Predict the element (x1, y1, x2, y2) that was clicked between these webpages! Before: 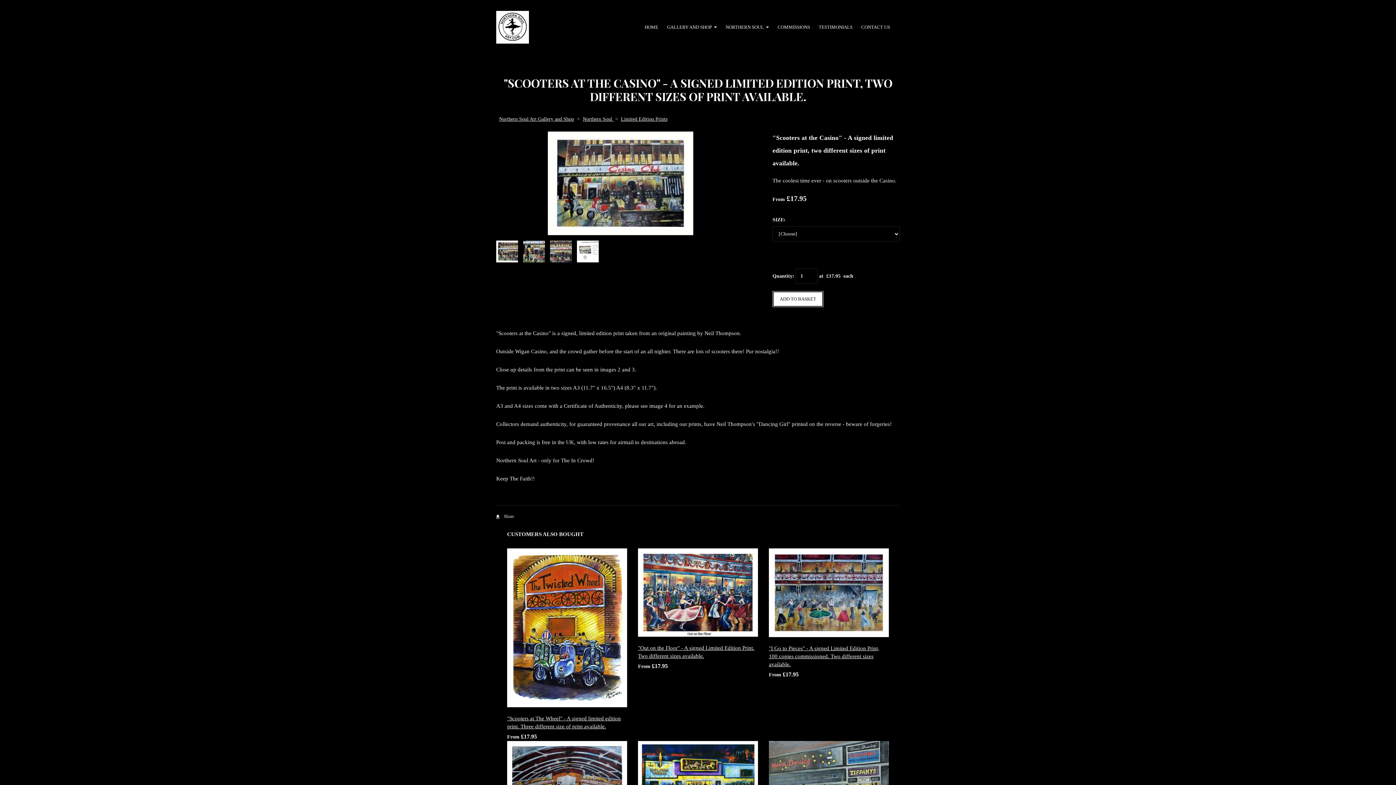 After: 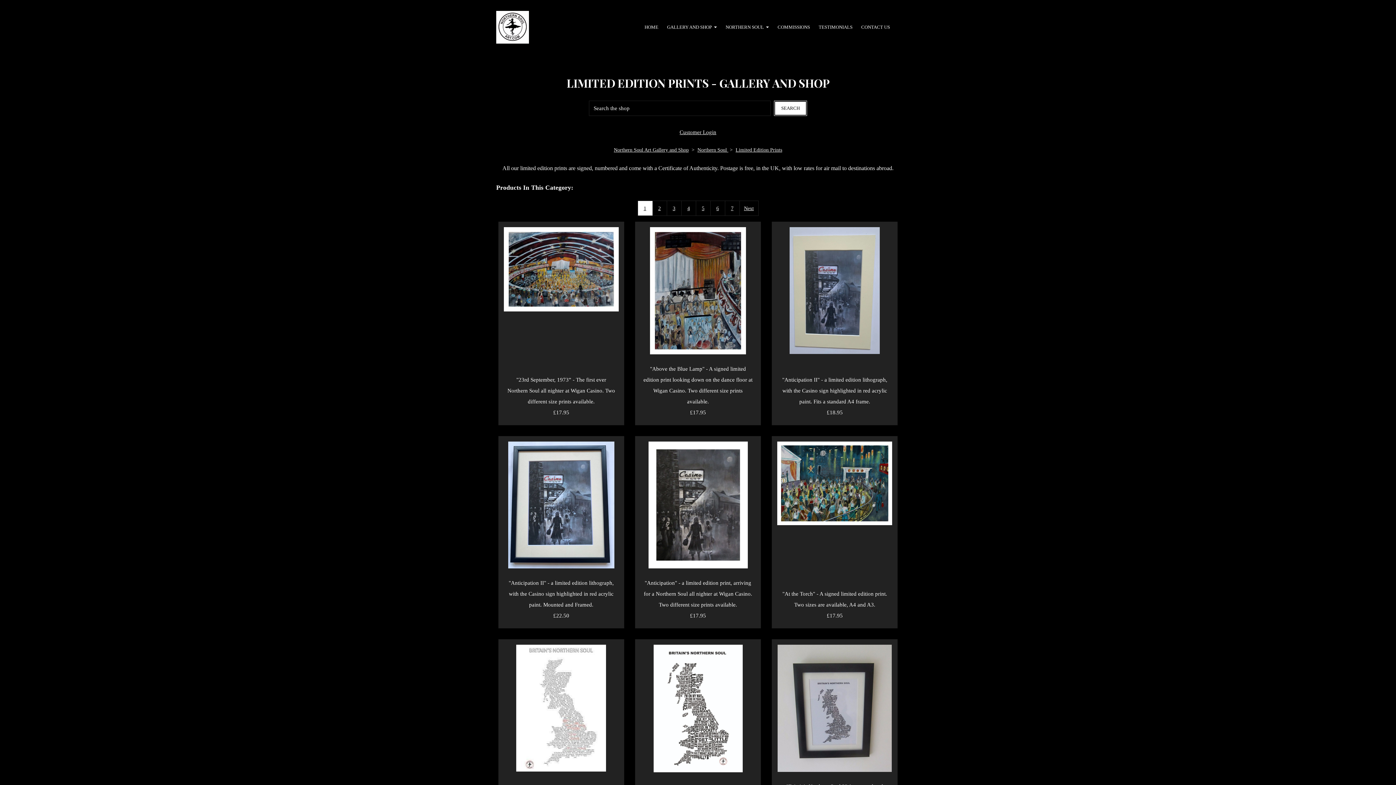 Action: bbox: (619, 116, 669, 121) label: Limited Edition Prints